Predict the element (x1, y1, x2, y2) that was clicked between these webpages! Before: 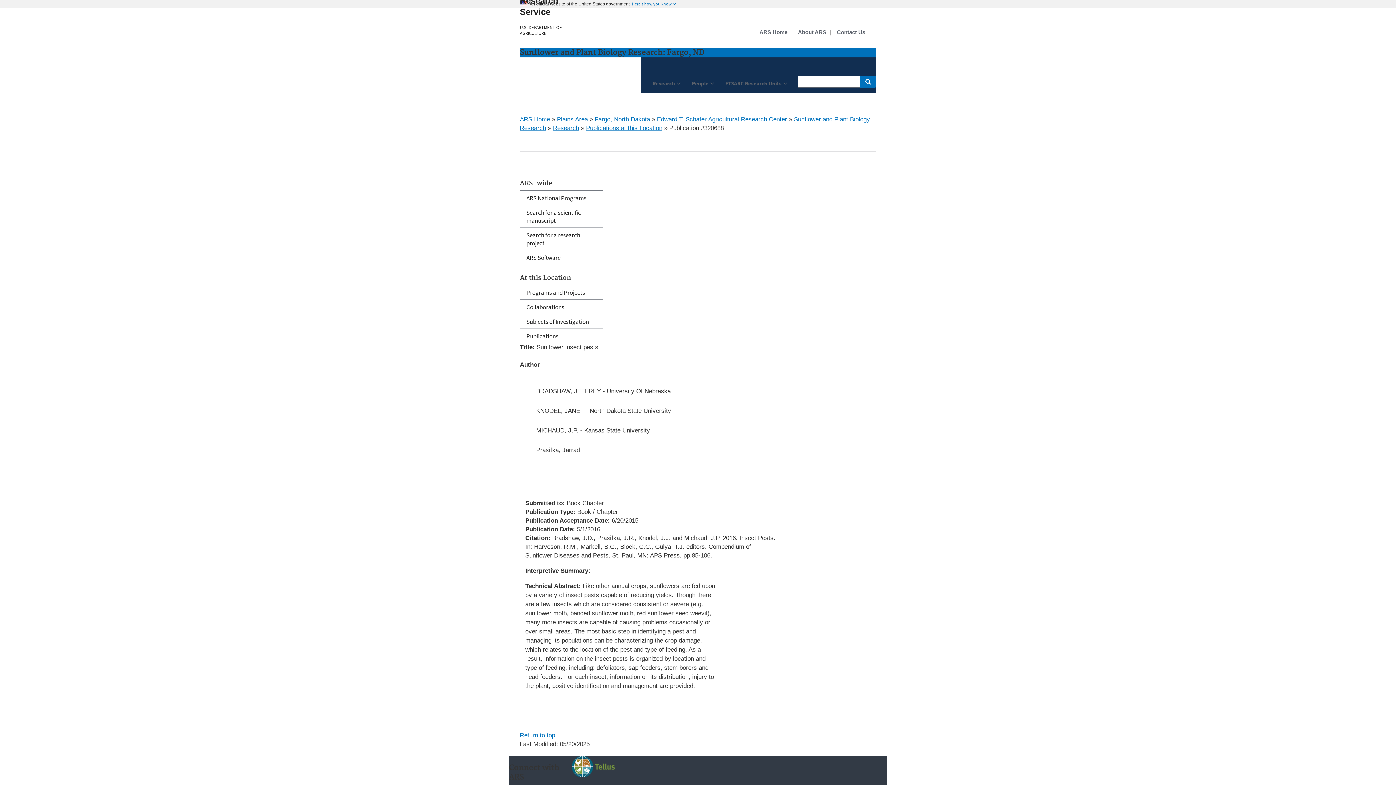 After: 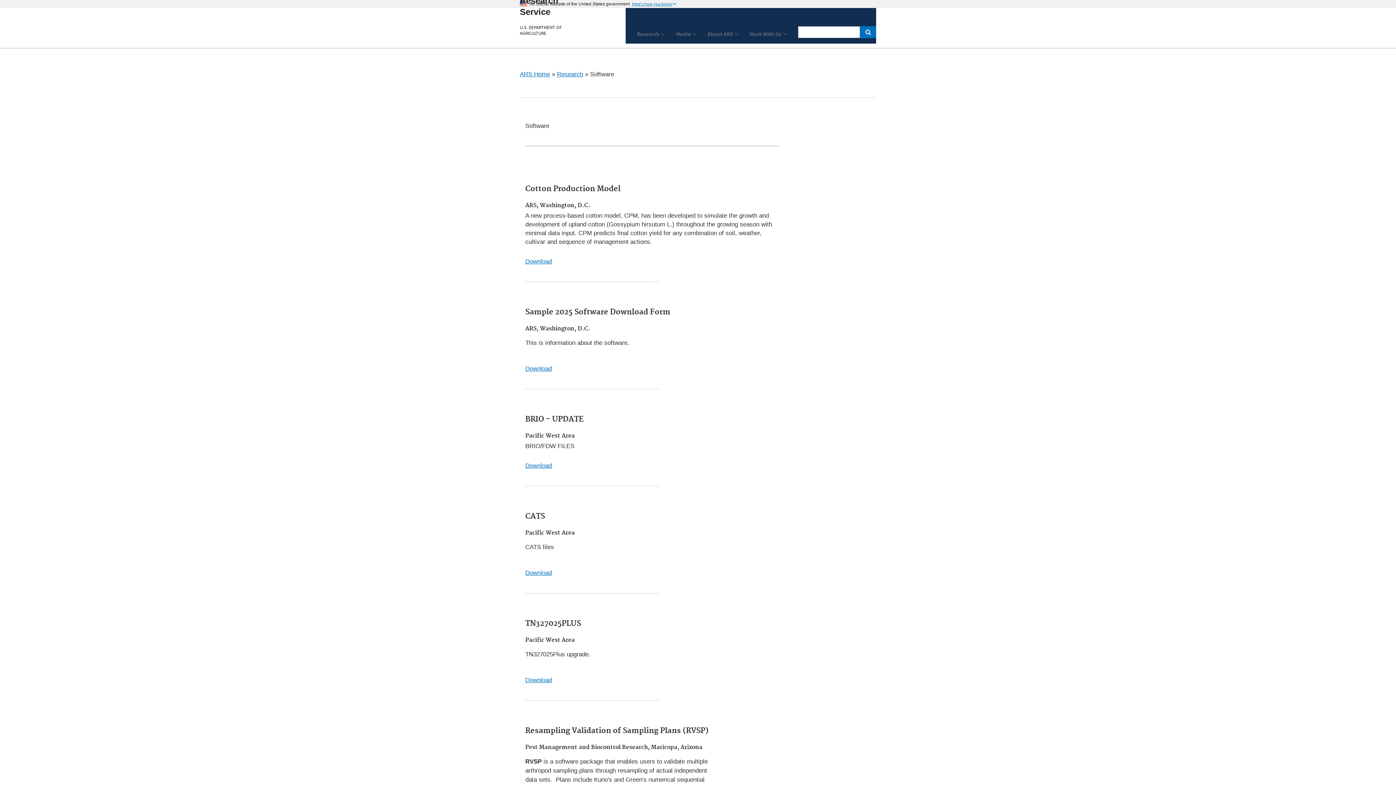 Action: label: ARS Software bbox: (520, 250, 602, 264)